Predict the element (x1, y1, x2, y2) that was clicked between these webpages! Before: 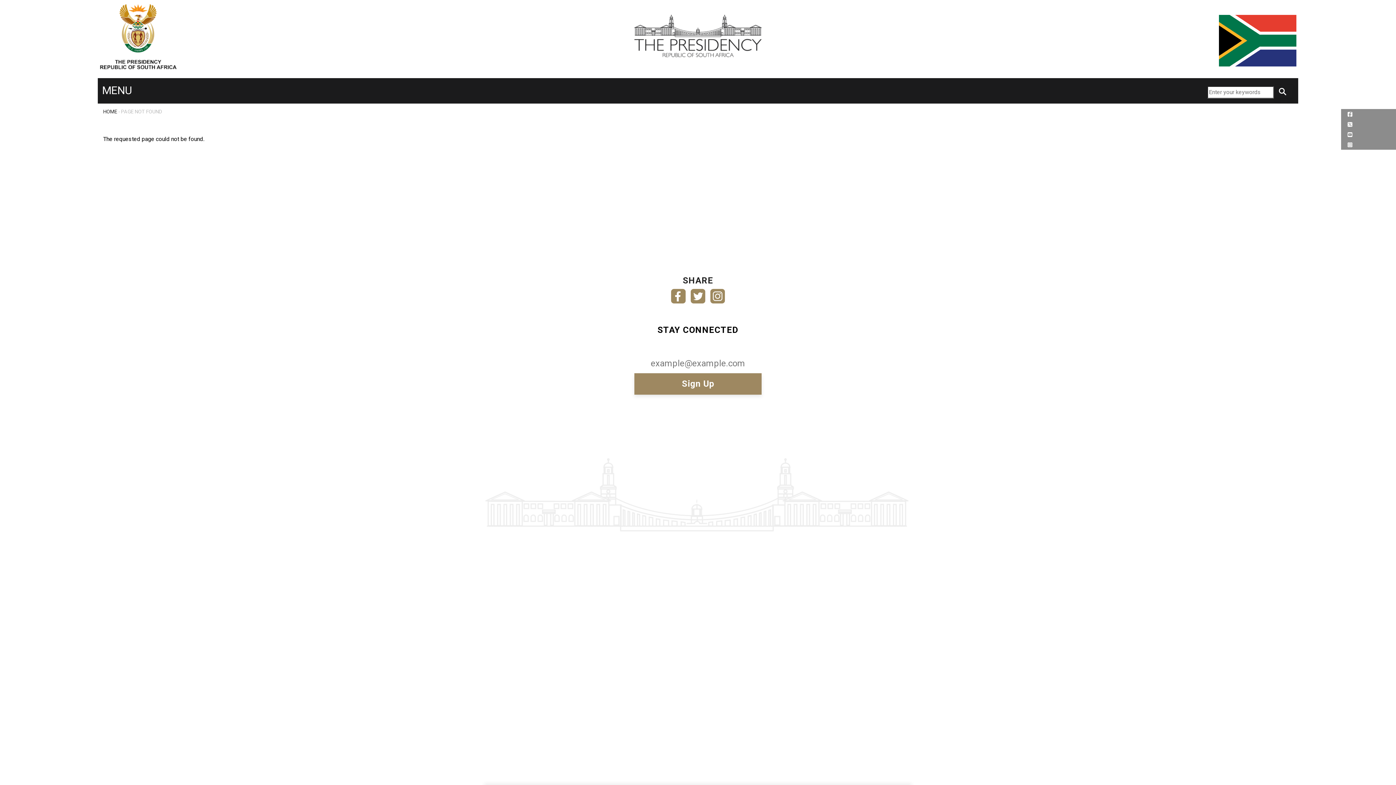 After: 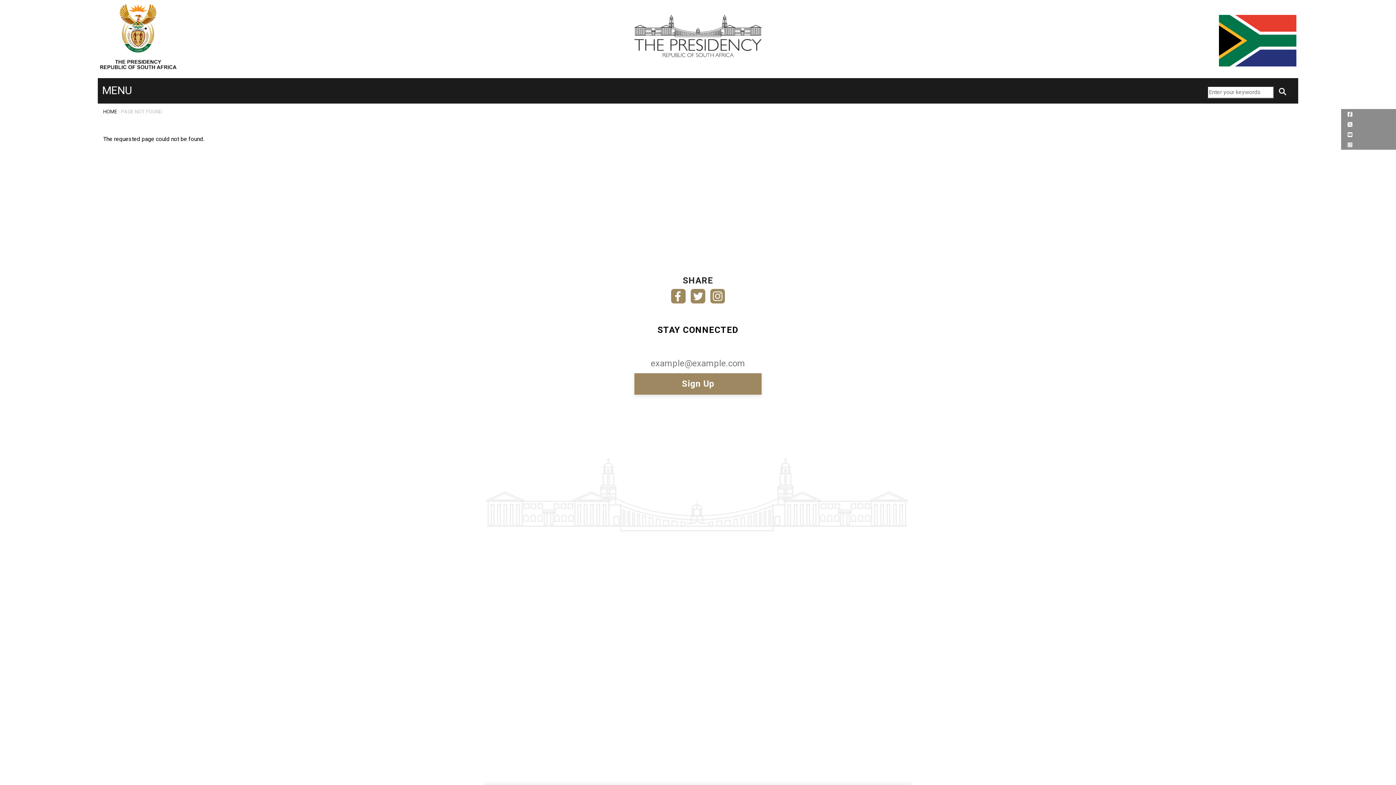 Action: bbox: (1346, 120, 1352, 127)